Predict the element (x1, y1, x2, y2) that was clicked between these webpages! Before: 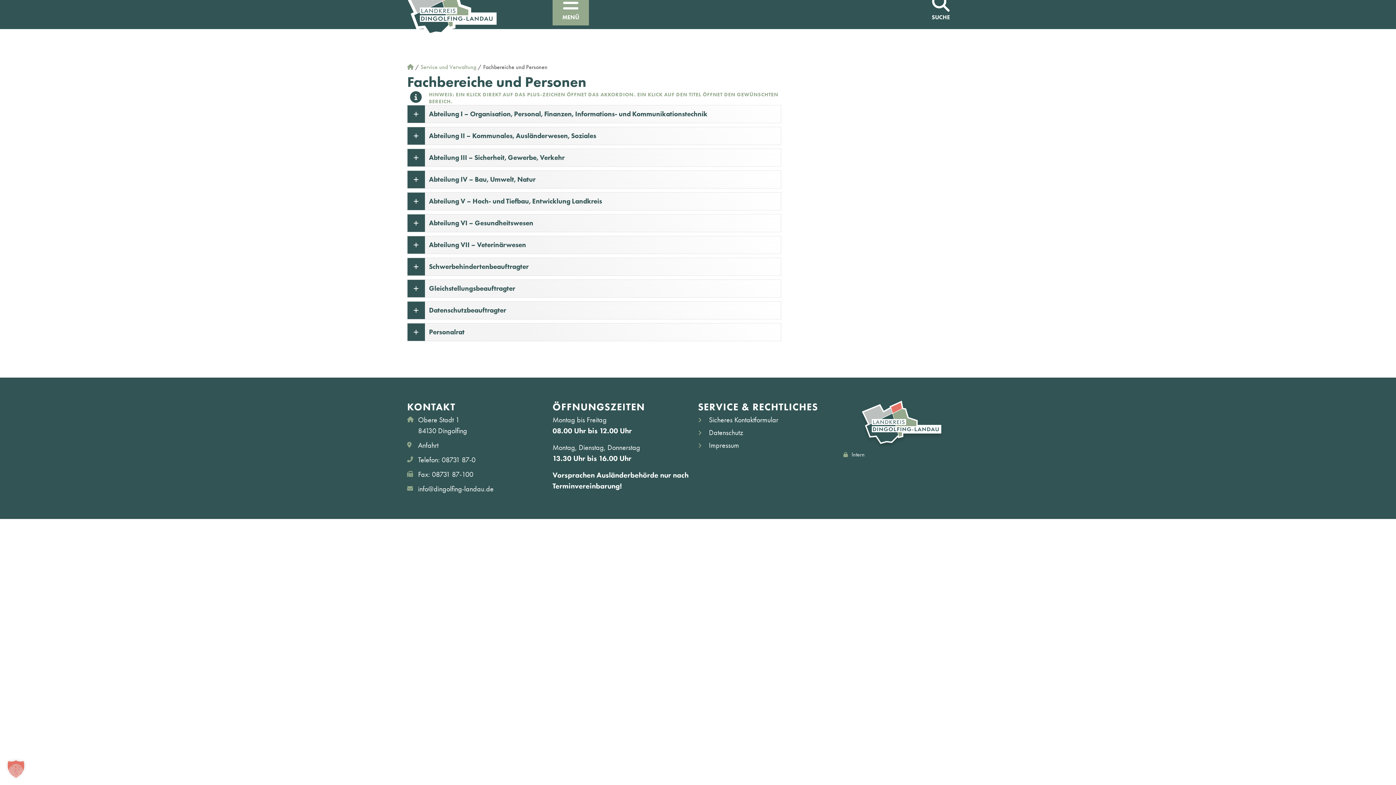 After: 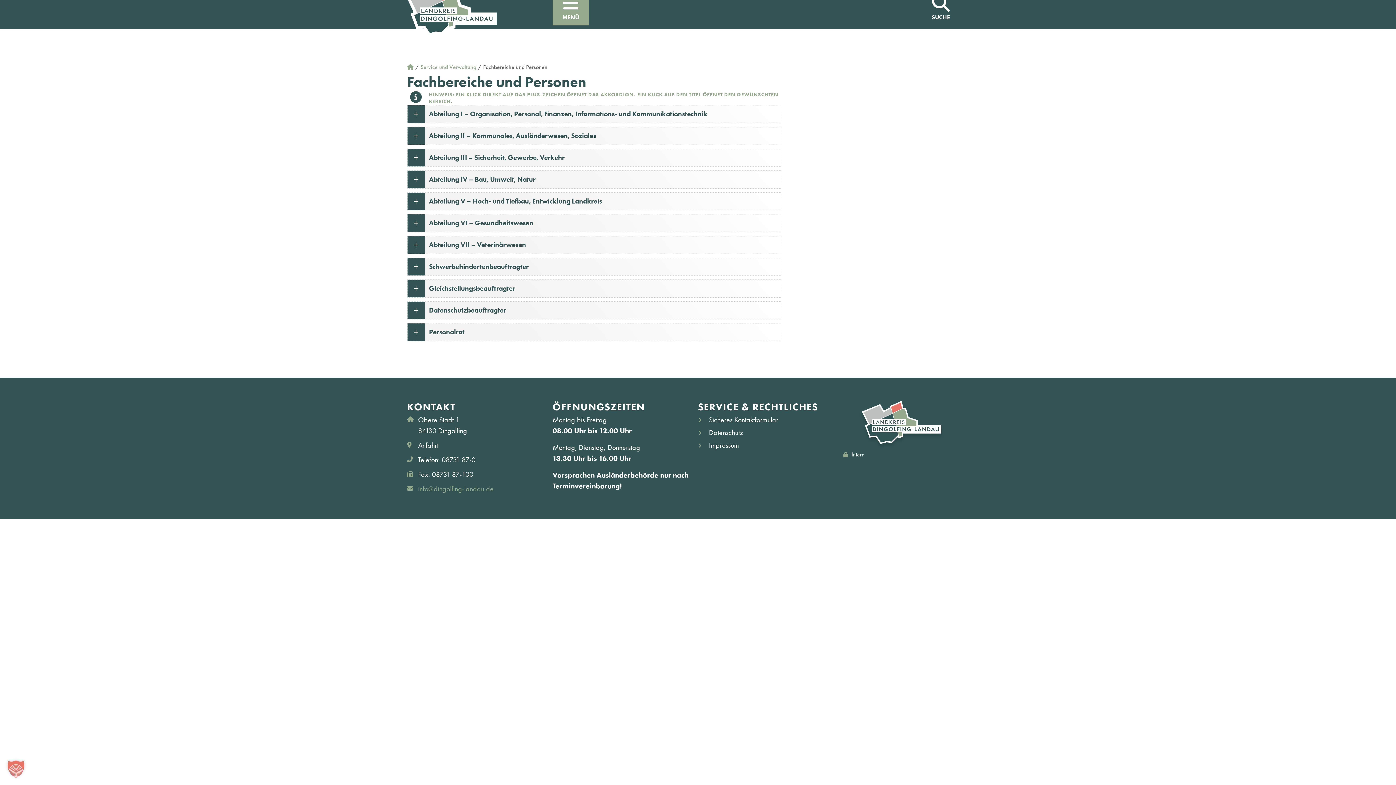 Action: bbox: (407, 483, 552, 494) label: info@dingolfing-landau.de